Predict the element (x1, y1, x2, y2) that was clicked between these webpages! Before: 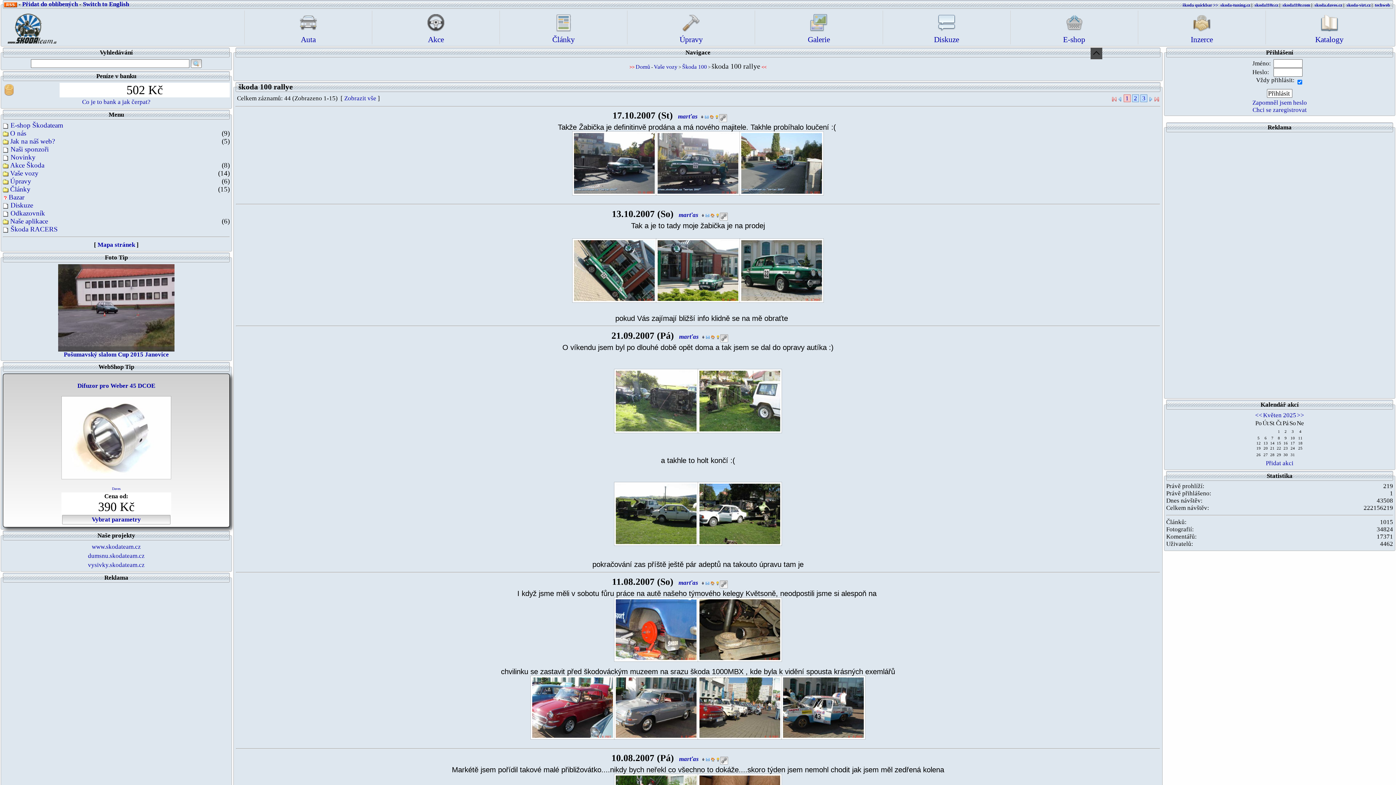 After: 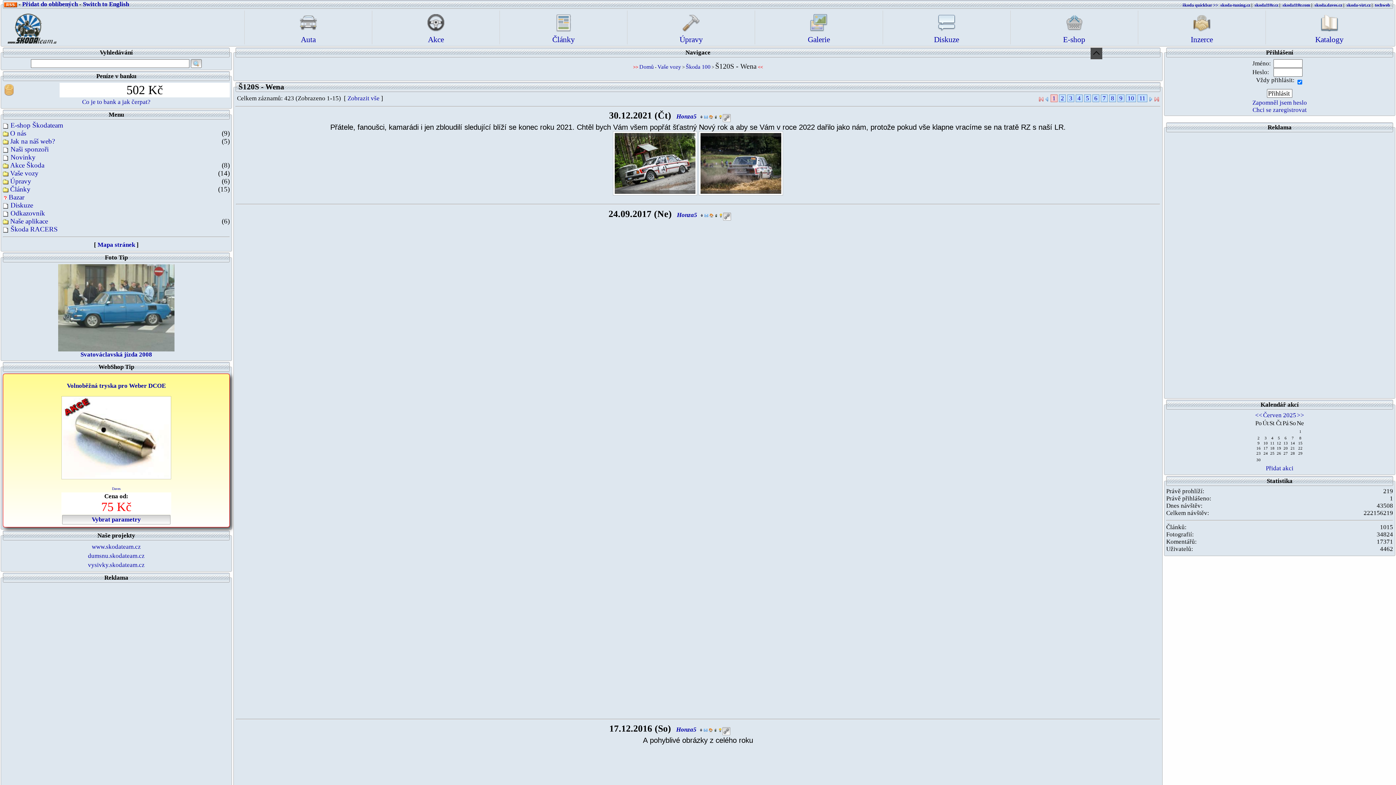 Action: bbox: (1297, 412, 1304, 418) label: >>